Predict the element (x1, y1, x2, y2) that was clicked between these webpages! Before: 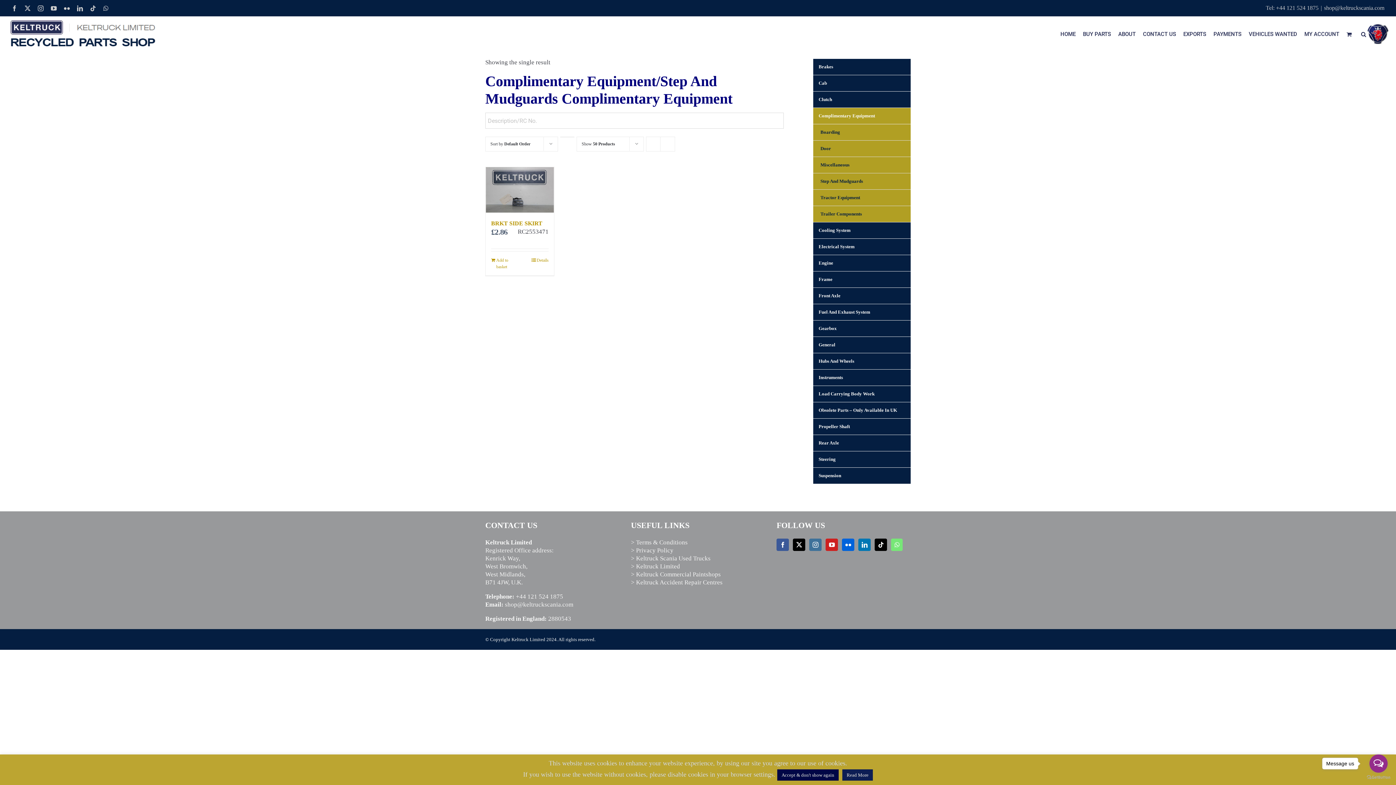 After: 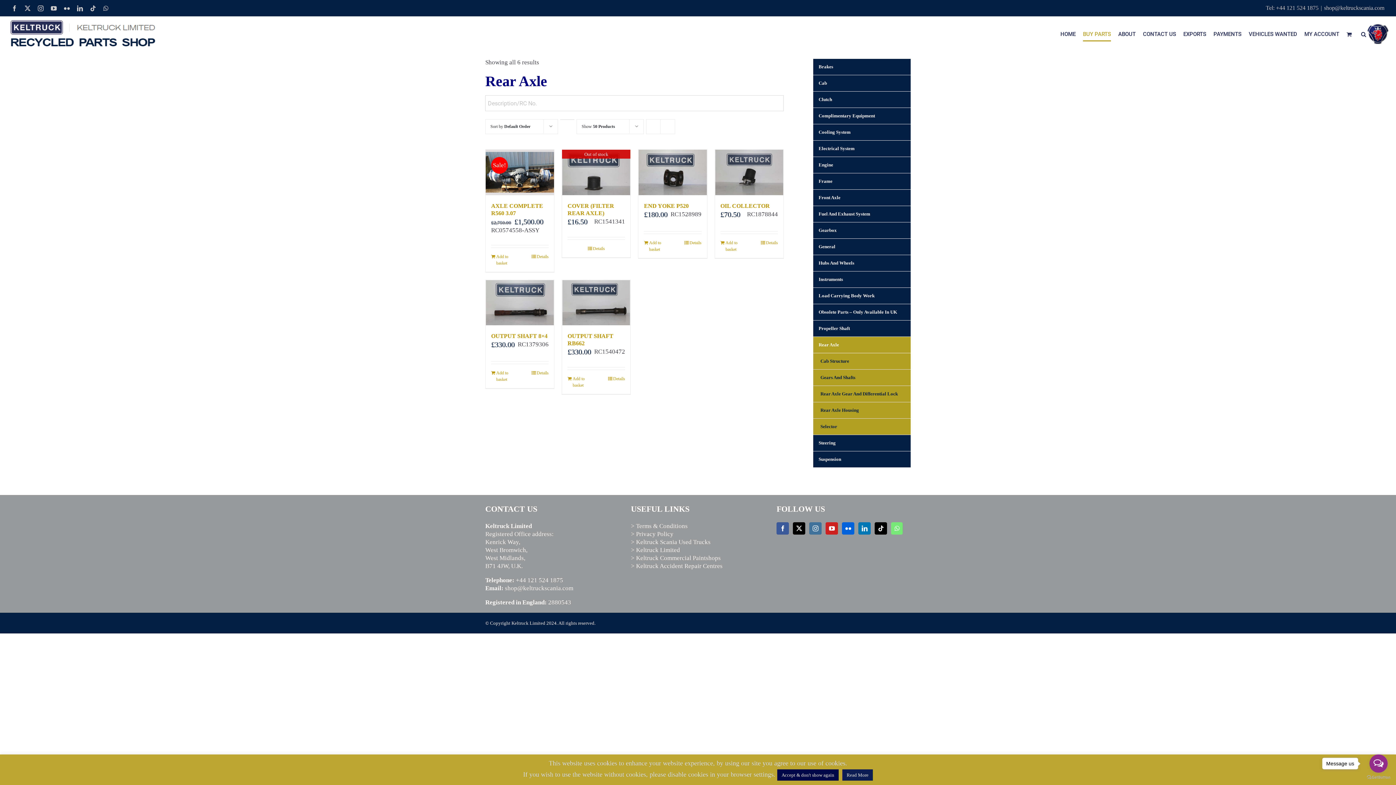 Action: bbox: (813, 435, 910, 451) label: Rear Axle